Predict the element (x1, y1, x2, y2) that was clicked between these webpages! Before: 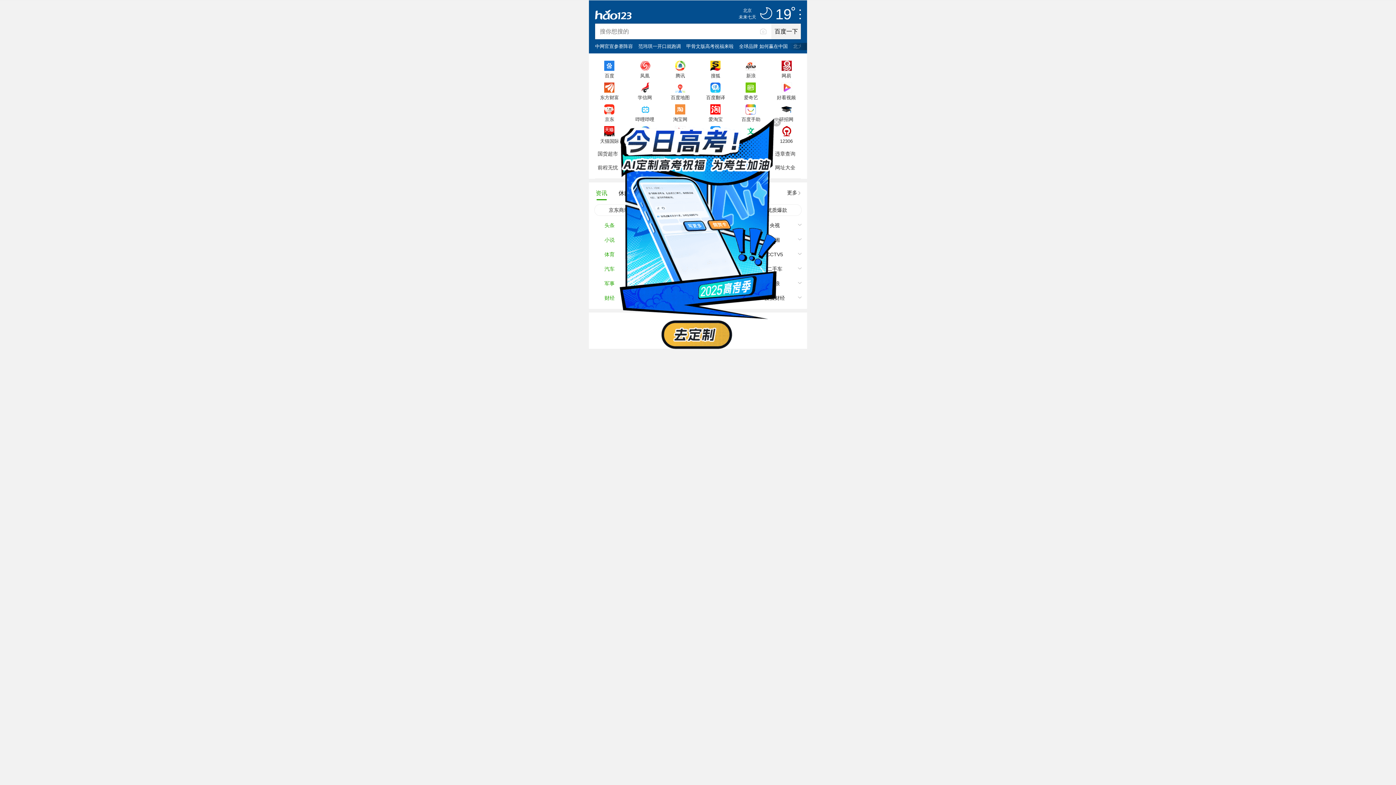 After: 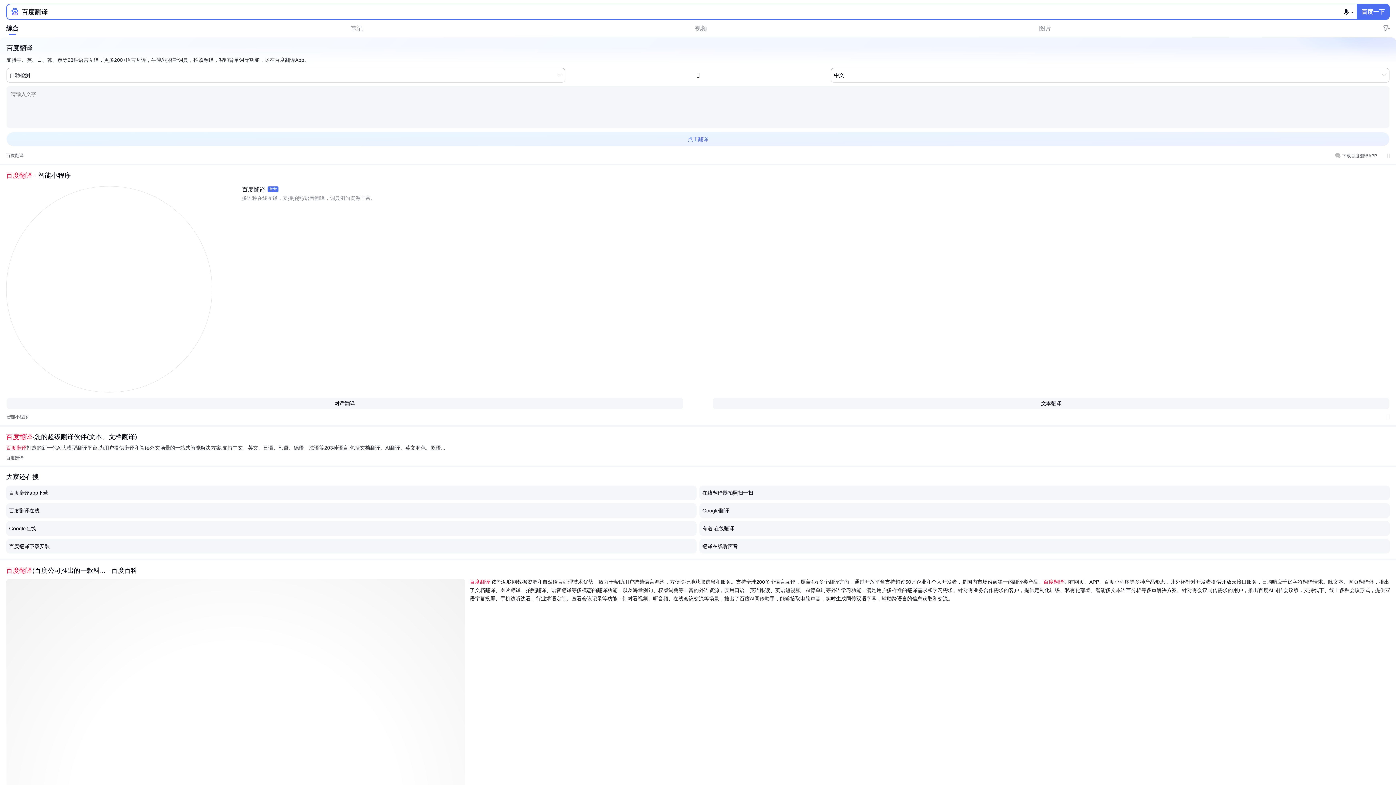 Action: bbox: (698, 78, 733, 100) label: 百度翻译